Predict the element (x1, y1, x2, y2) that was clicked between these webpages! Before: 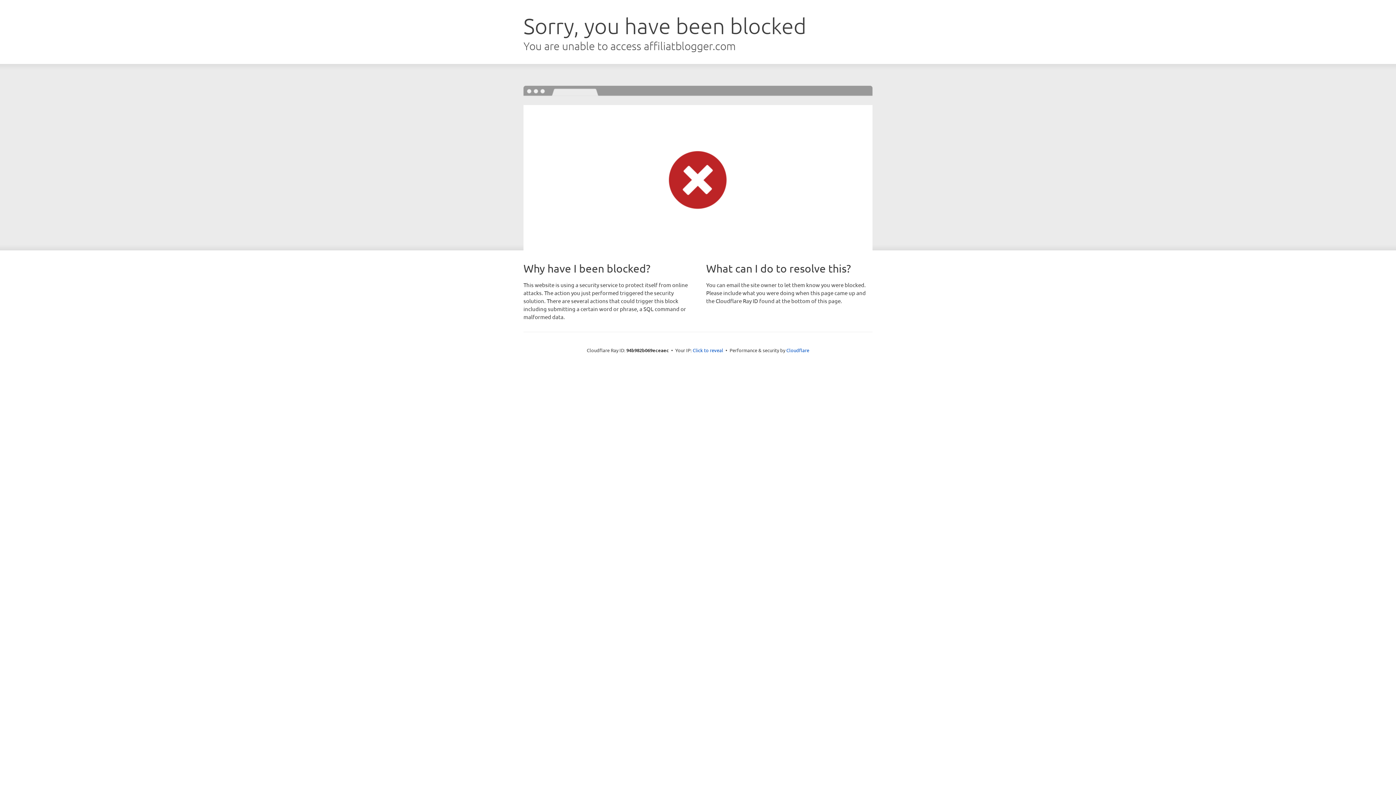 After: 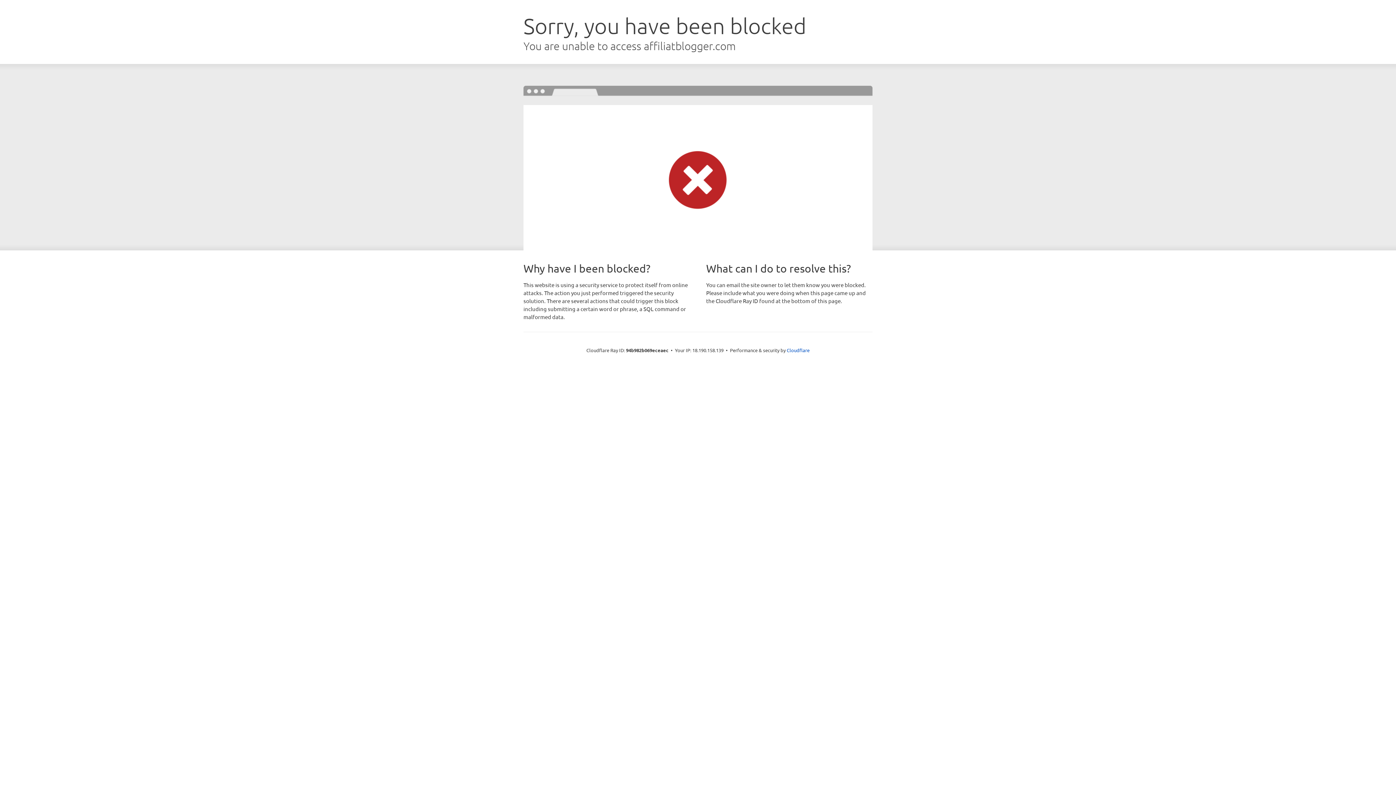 Action: label: Click to reveal bbox: (692, 346, 723, 353)